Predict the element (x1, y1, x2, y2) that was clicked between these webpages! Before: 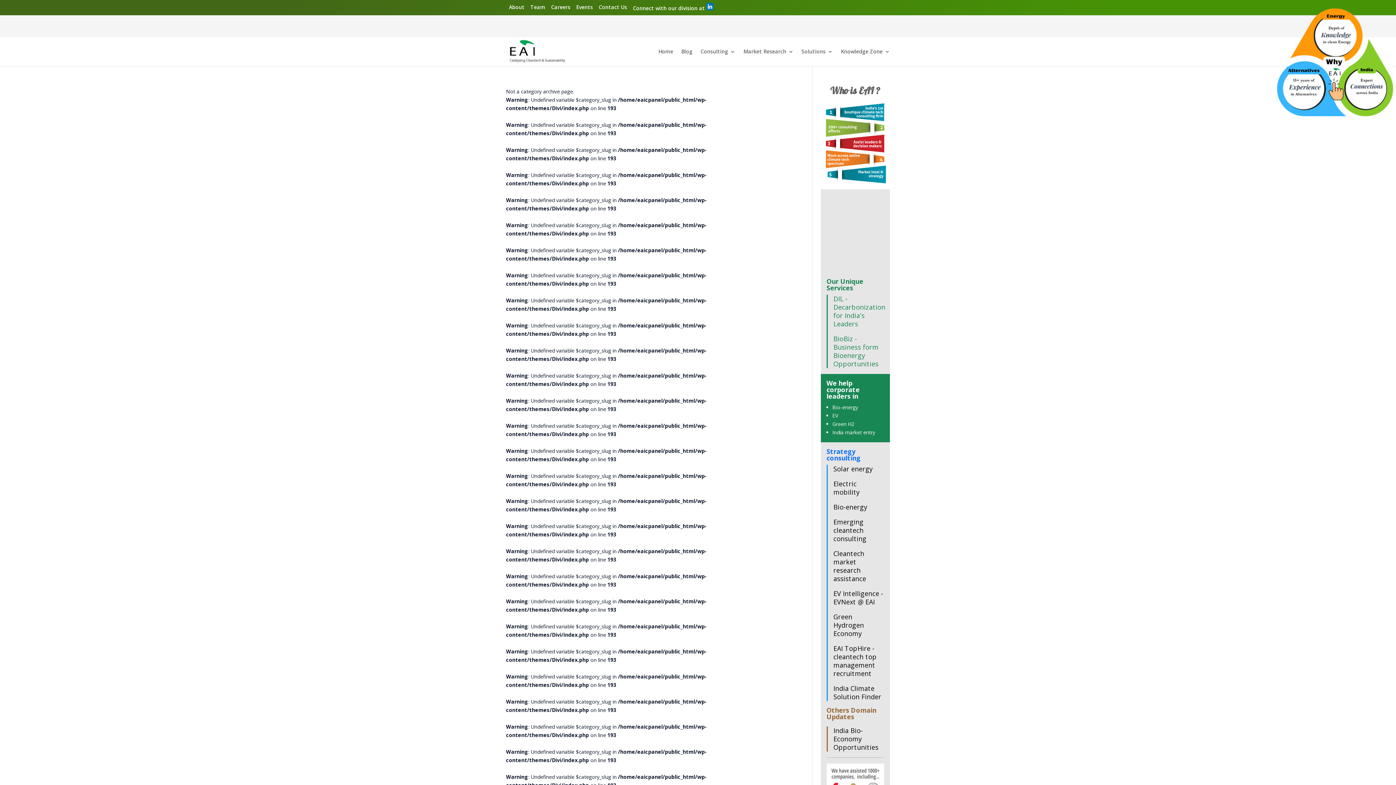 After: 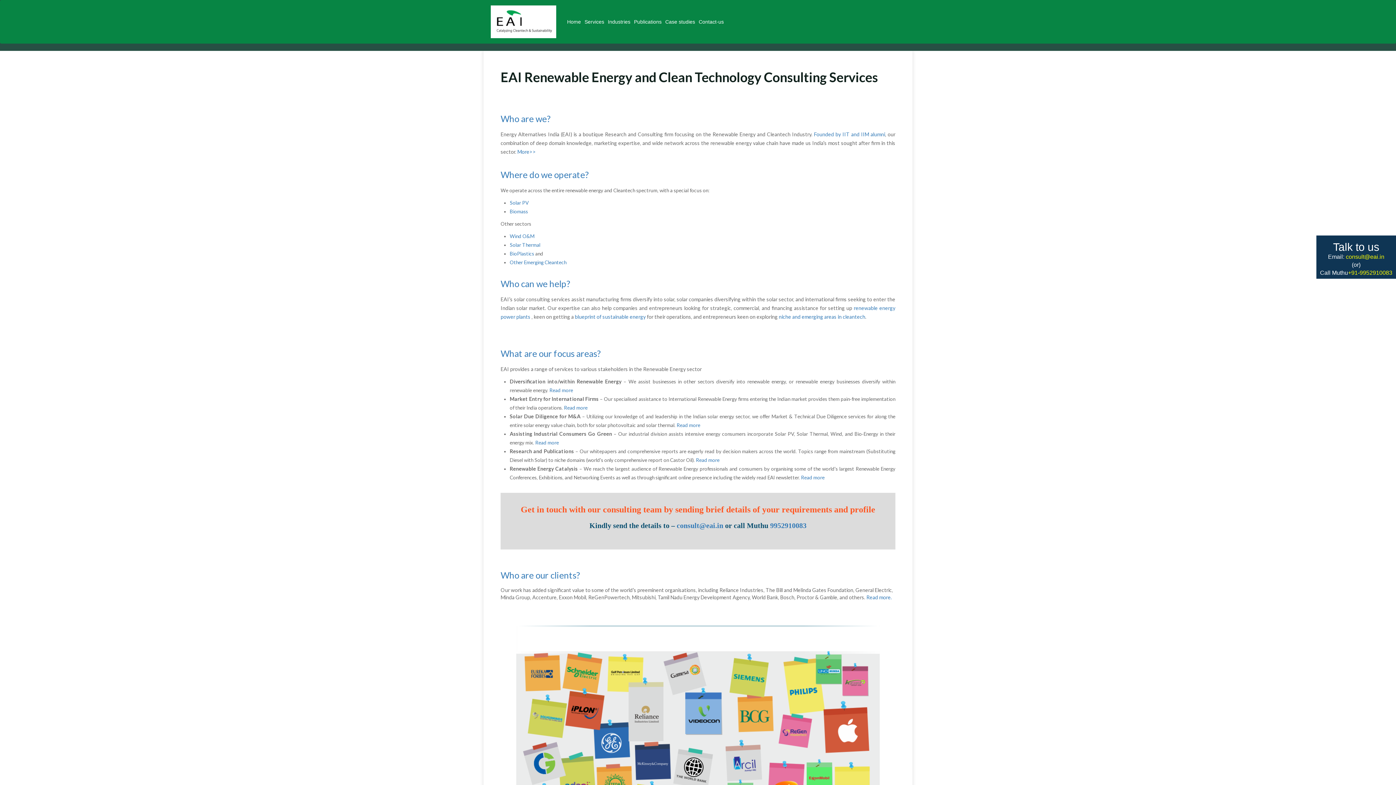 Action: bbox: (700, 49, 735, 66) label: Consulting